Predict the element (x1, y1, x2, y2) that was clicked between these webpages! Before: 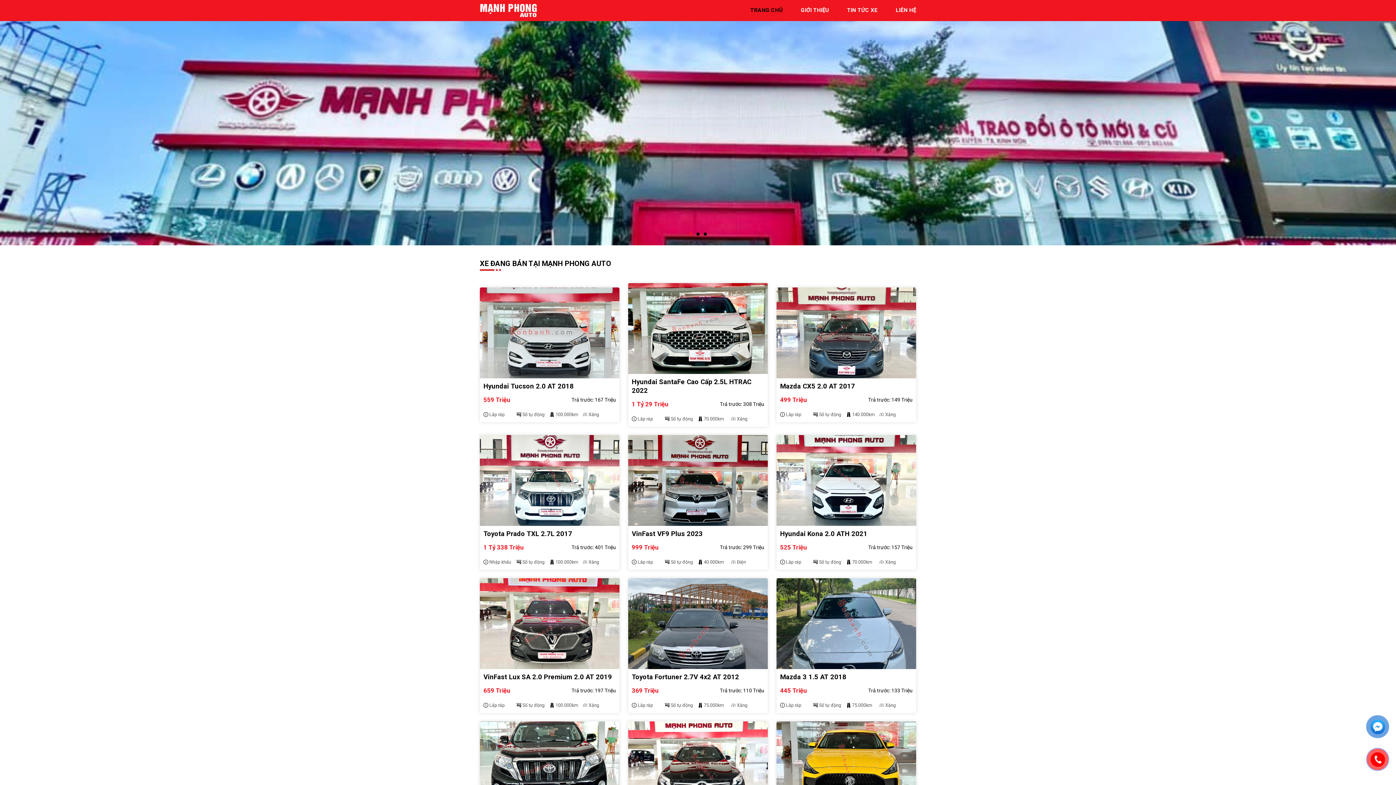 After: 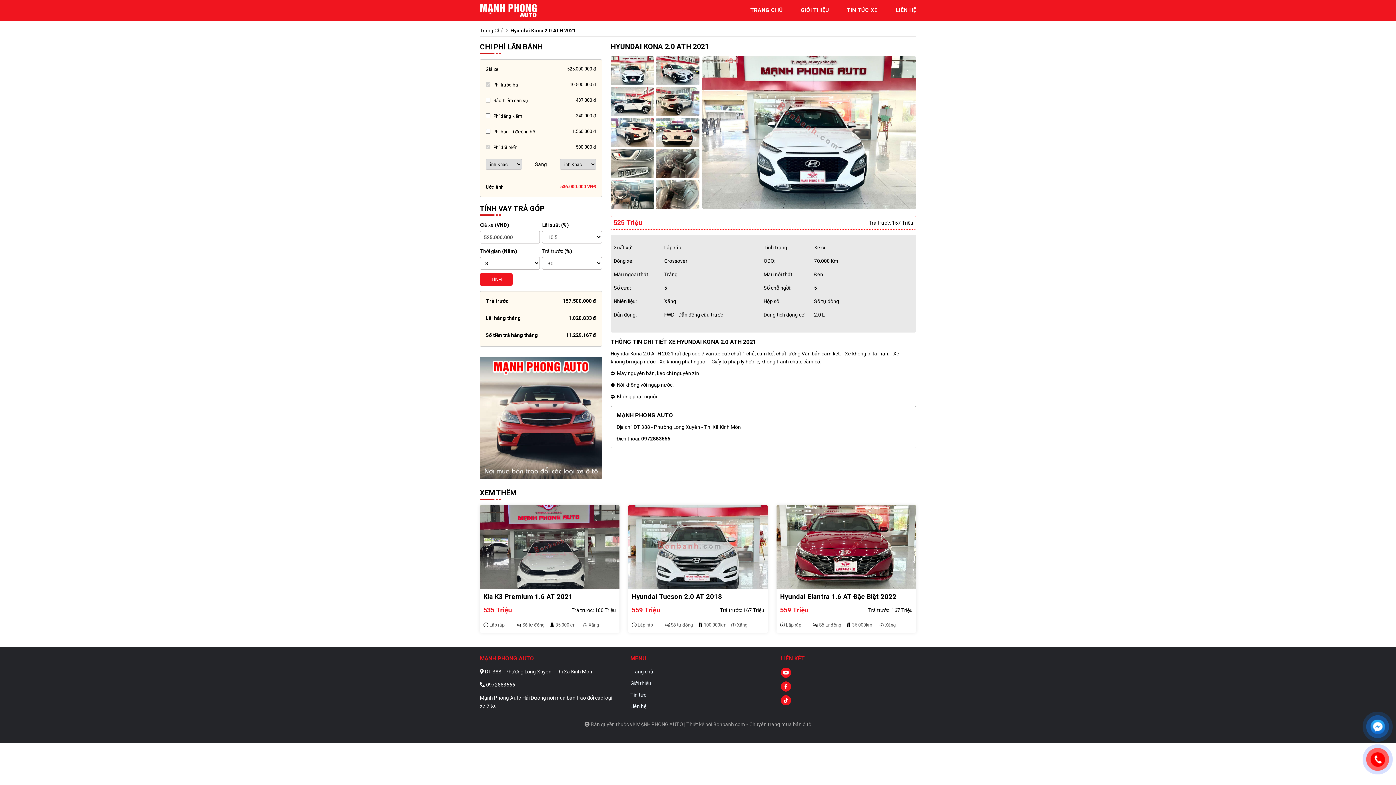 Action: bbox: (776, 435, 916, 526)